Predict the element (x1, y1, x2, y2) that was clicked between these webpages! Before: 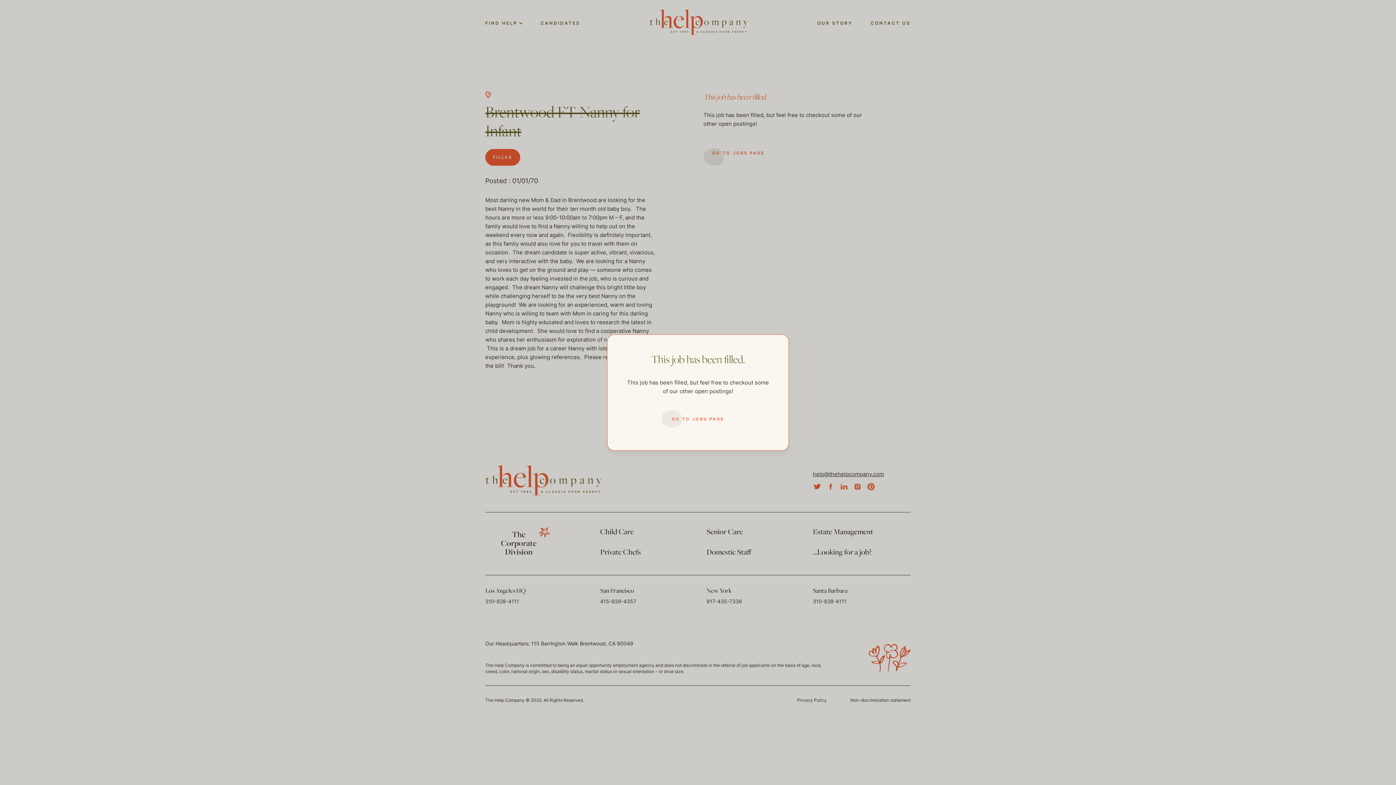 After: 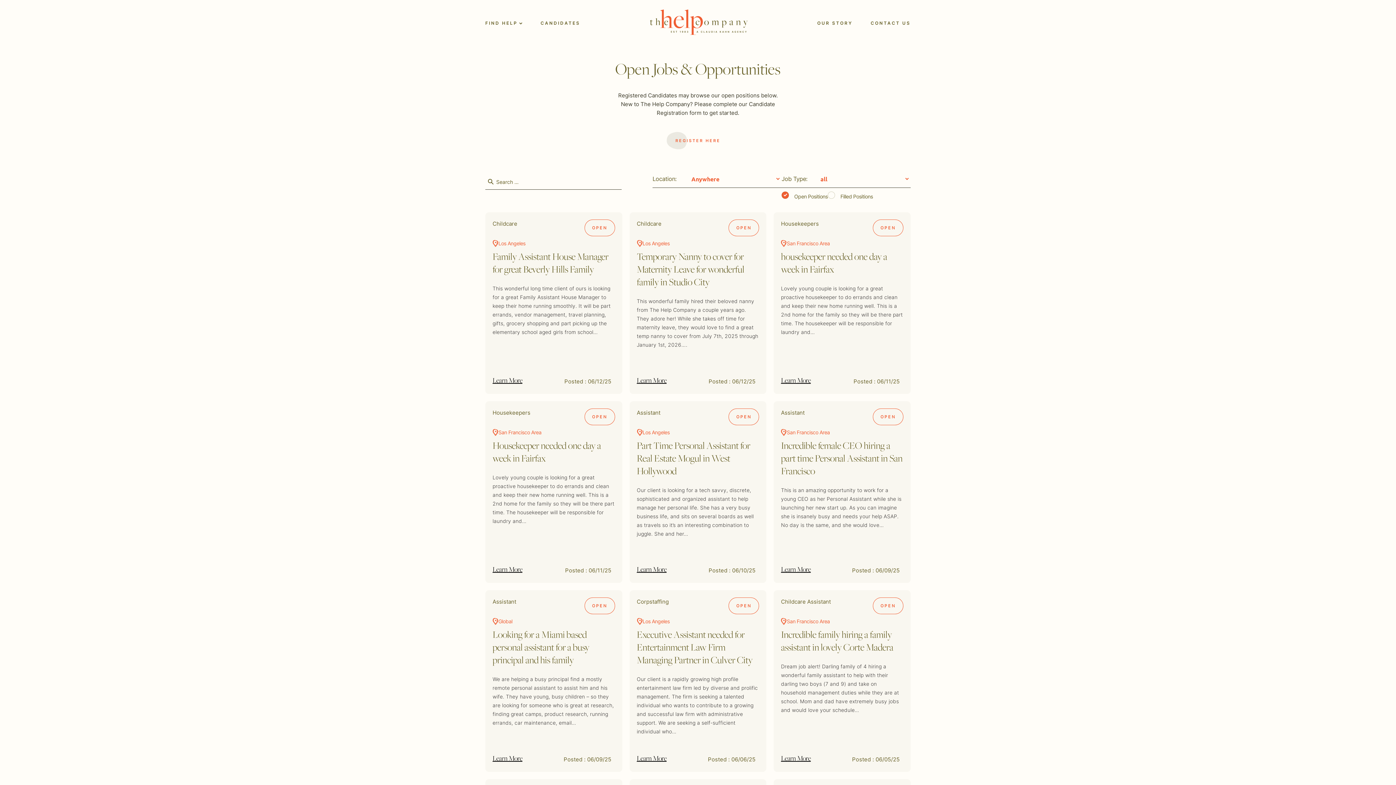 Action: label: GO TO JOBS PAGE bbox: (661, 410, 734, 428)